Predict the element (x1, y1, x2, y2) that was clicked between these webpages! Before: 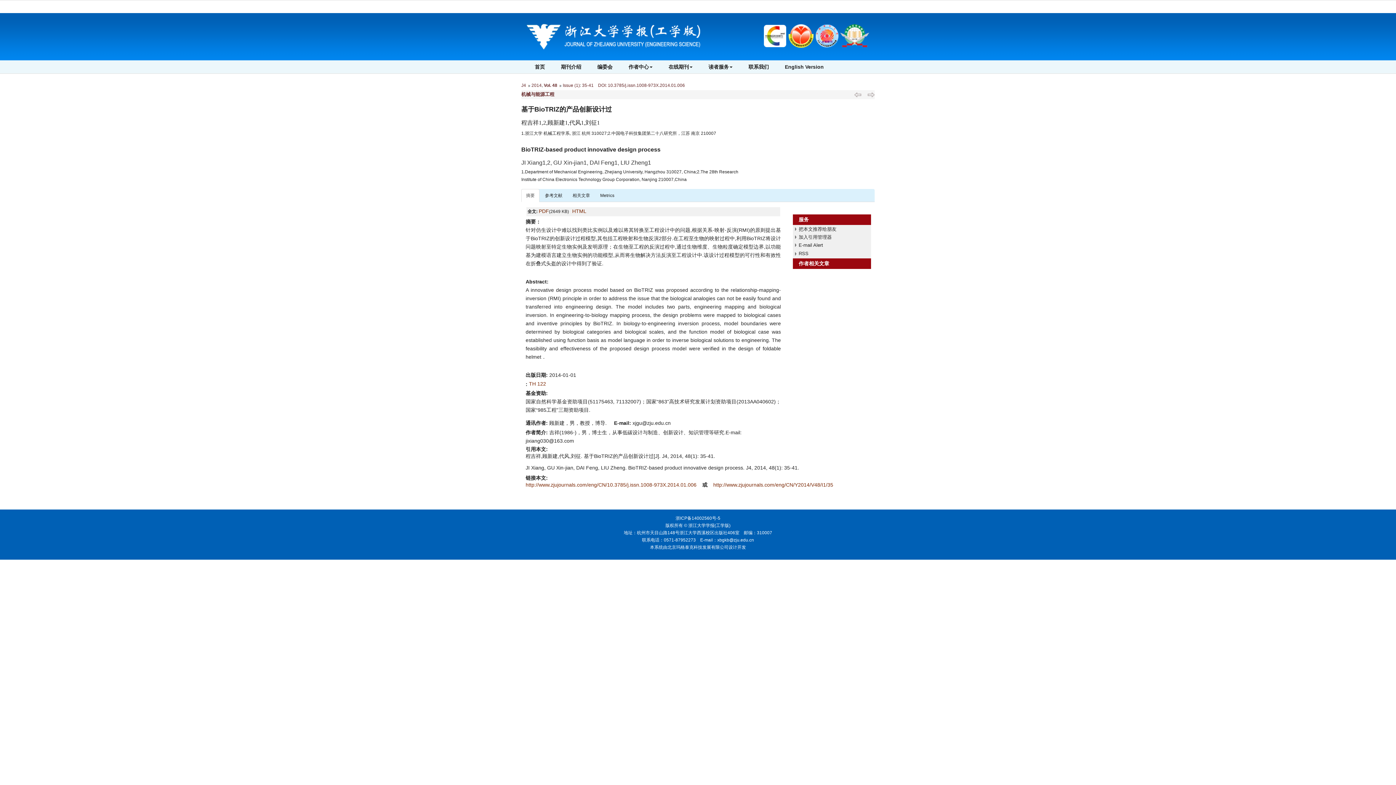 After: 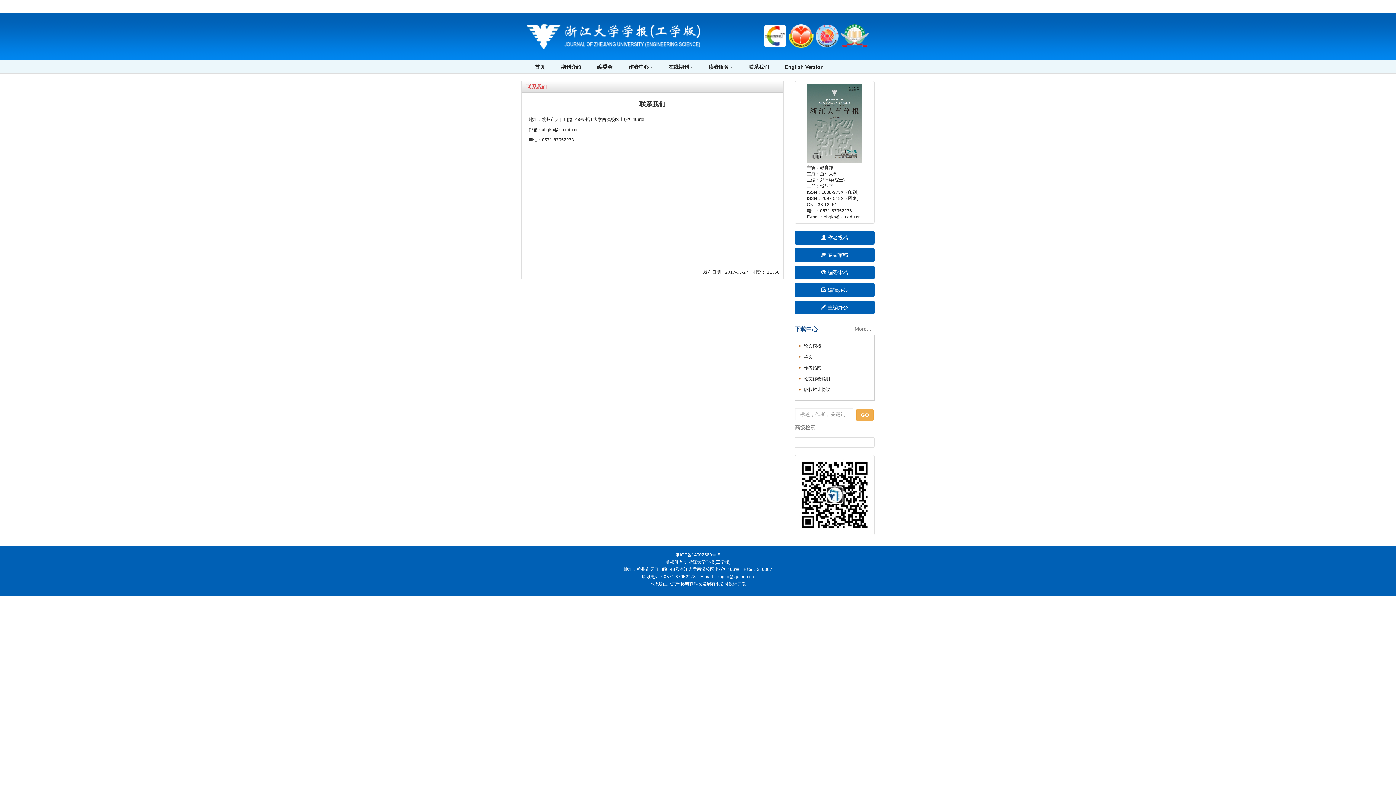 Action: bbox: (740, 60, 777, 73) label: 联系我们